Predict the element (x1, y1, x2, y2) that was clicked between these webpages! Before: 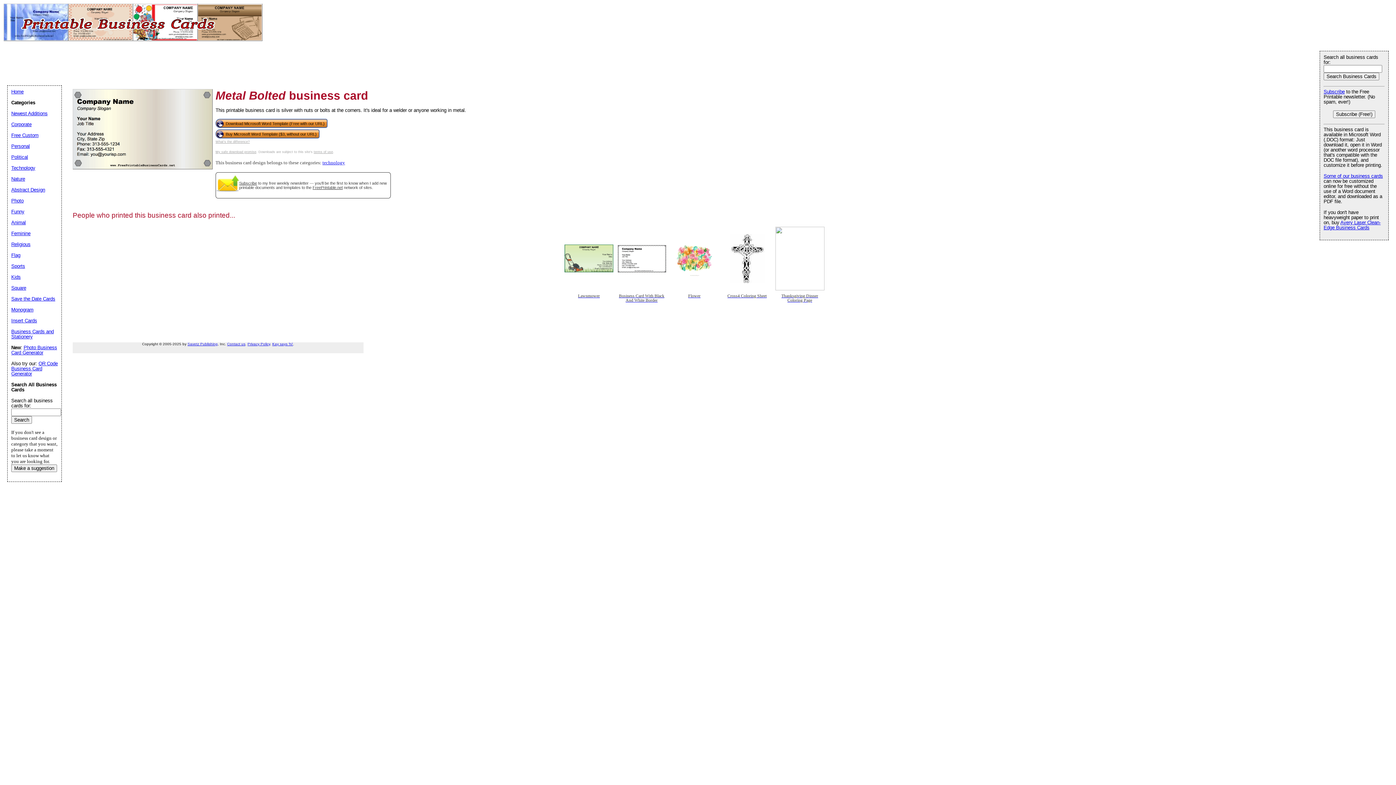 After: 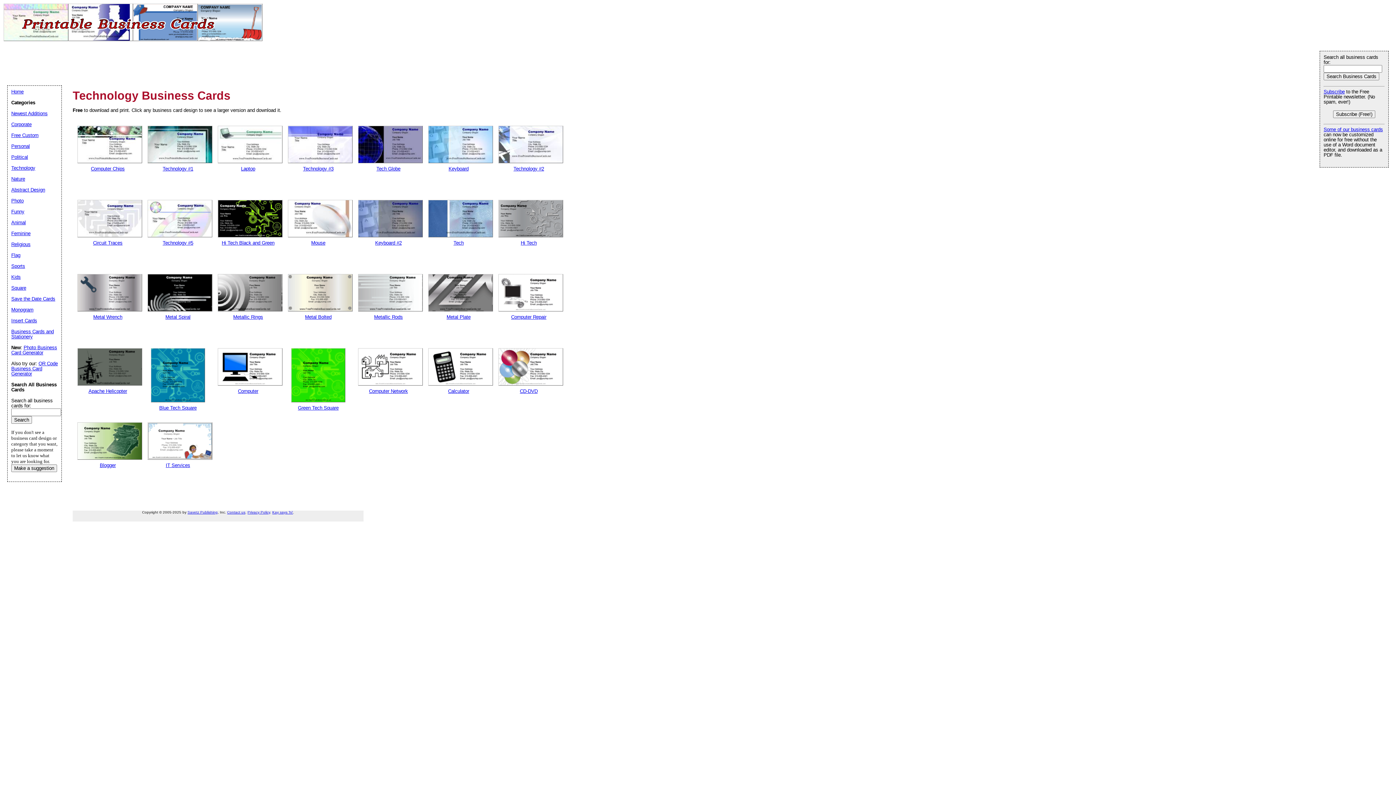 Action: bbox: (11, 165, 35, 170) label: Technology